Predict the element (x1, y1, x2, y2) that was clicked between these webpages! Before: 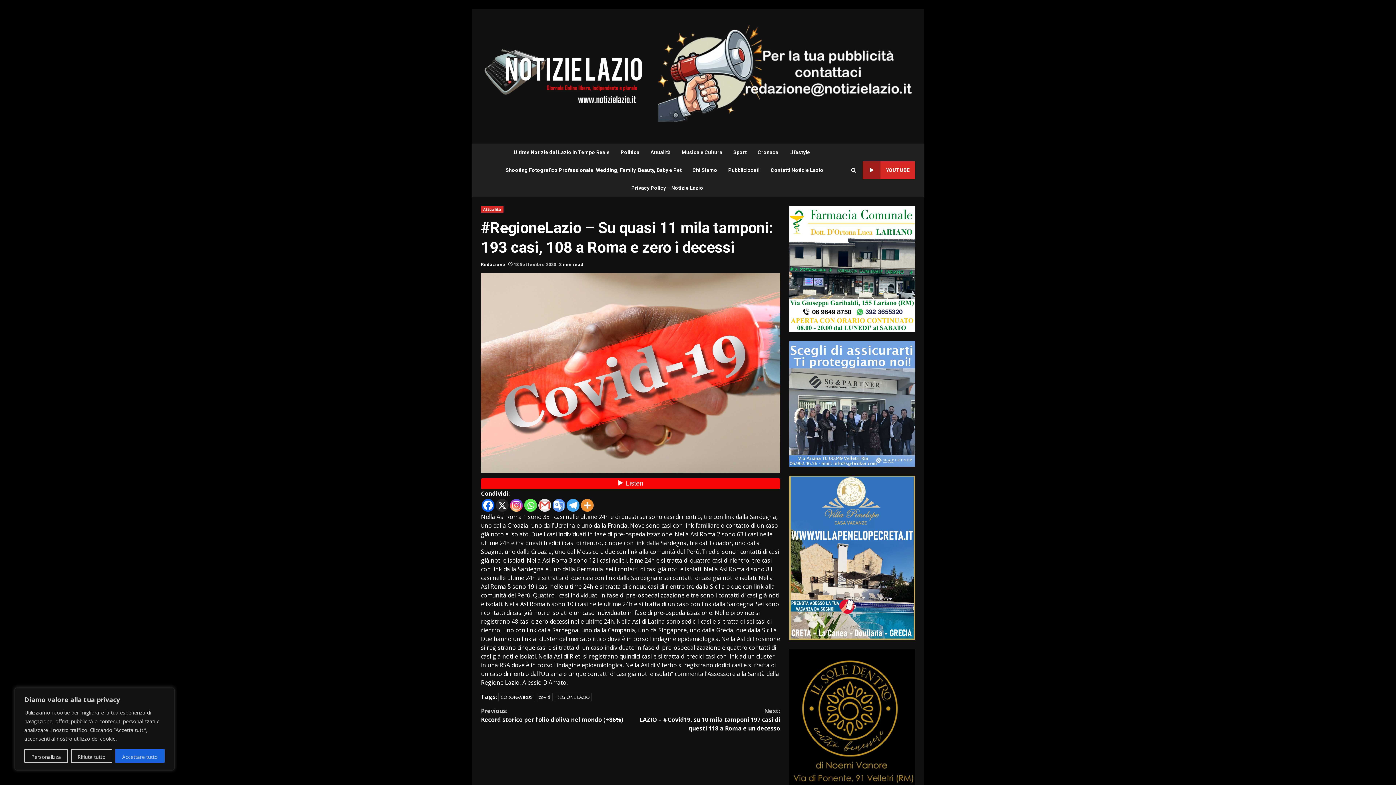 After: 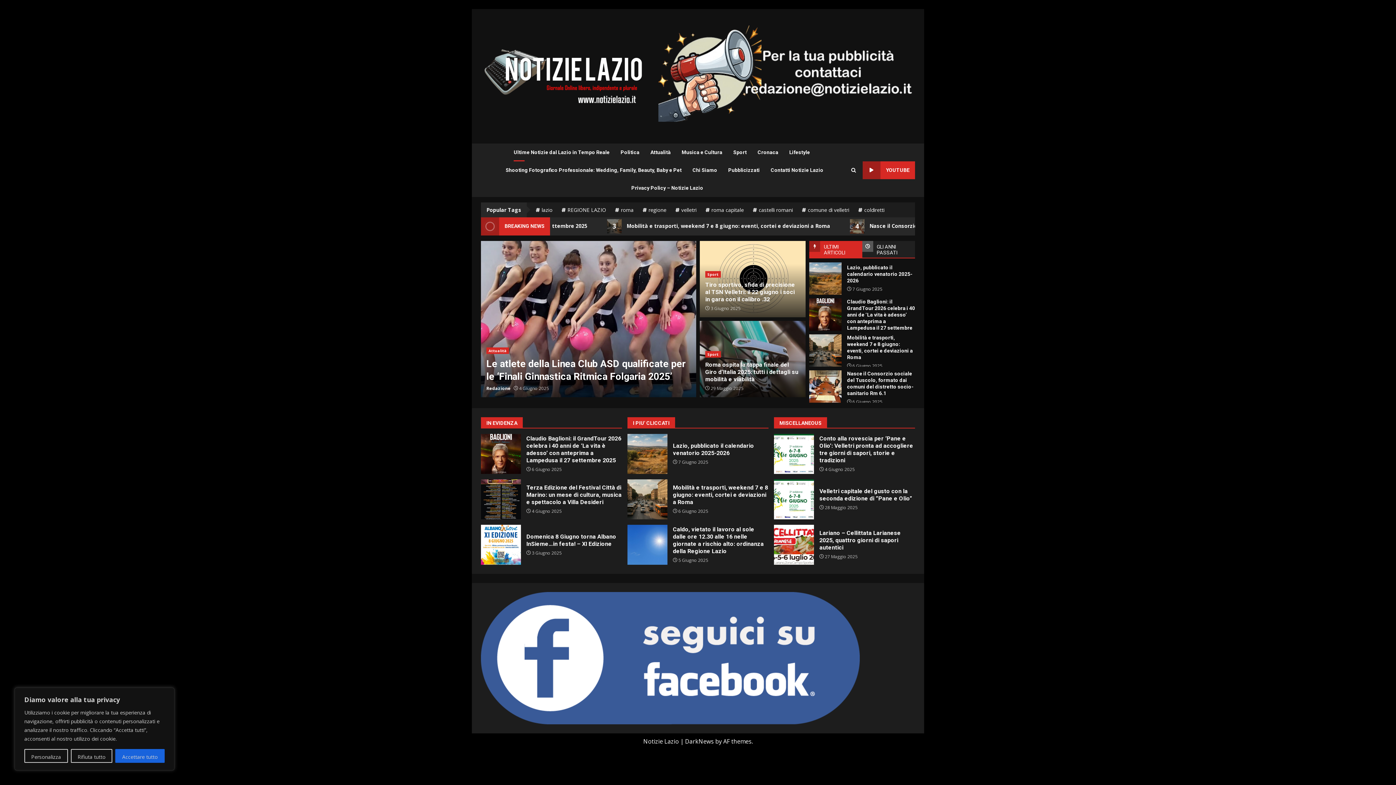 Action: bbox: (481, 71, 651, 79)